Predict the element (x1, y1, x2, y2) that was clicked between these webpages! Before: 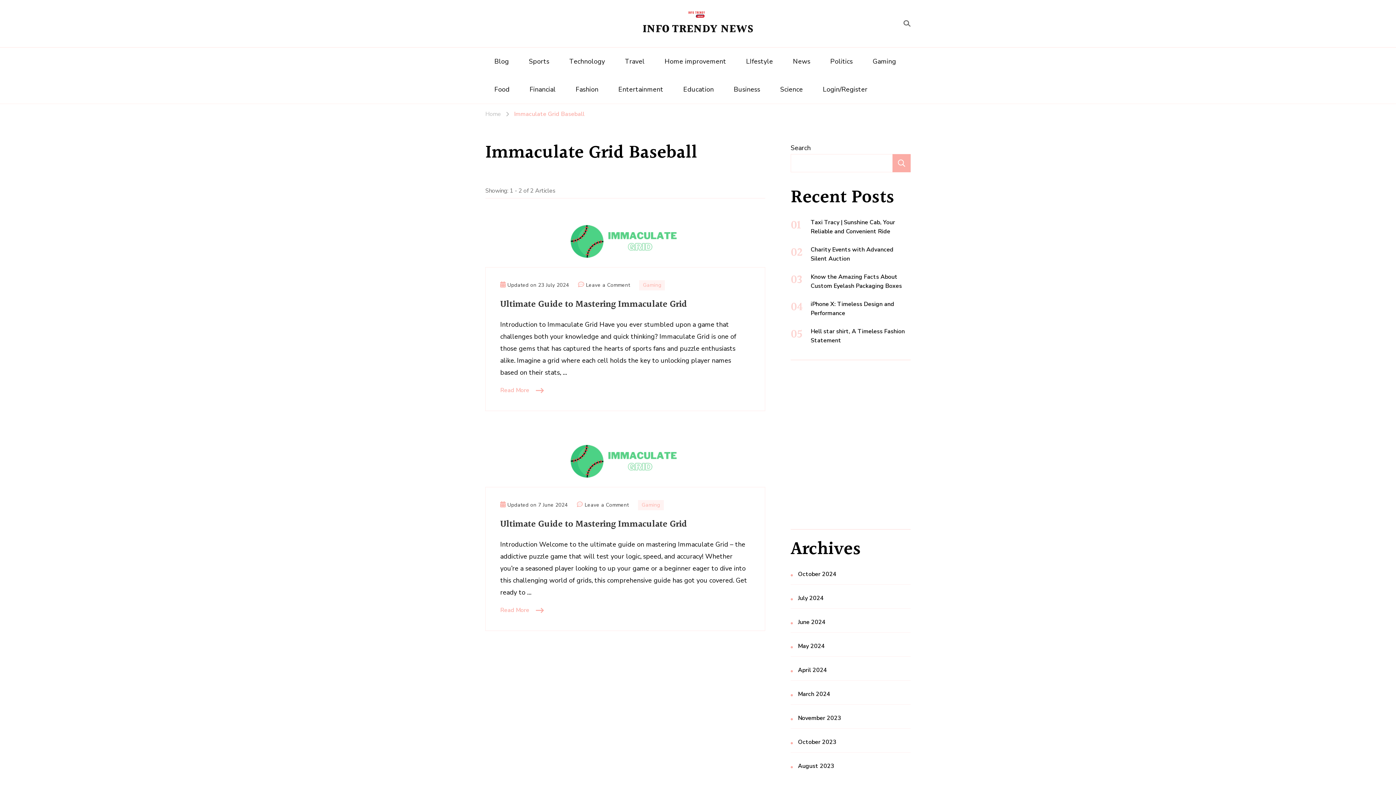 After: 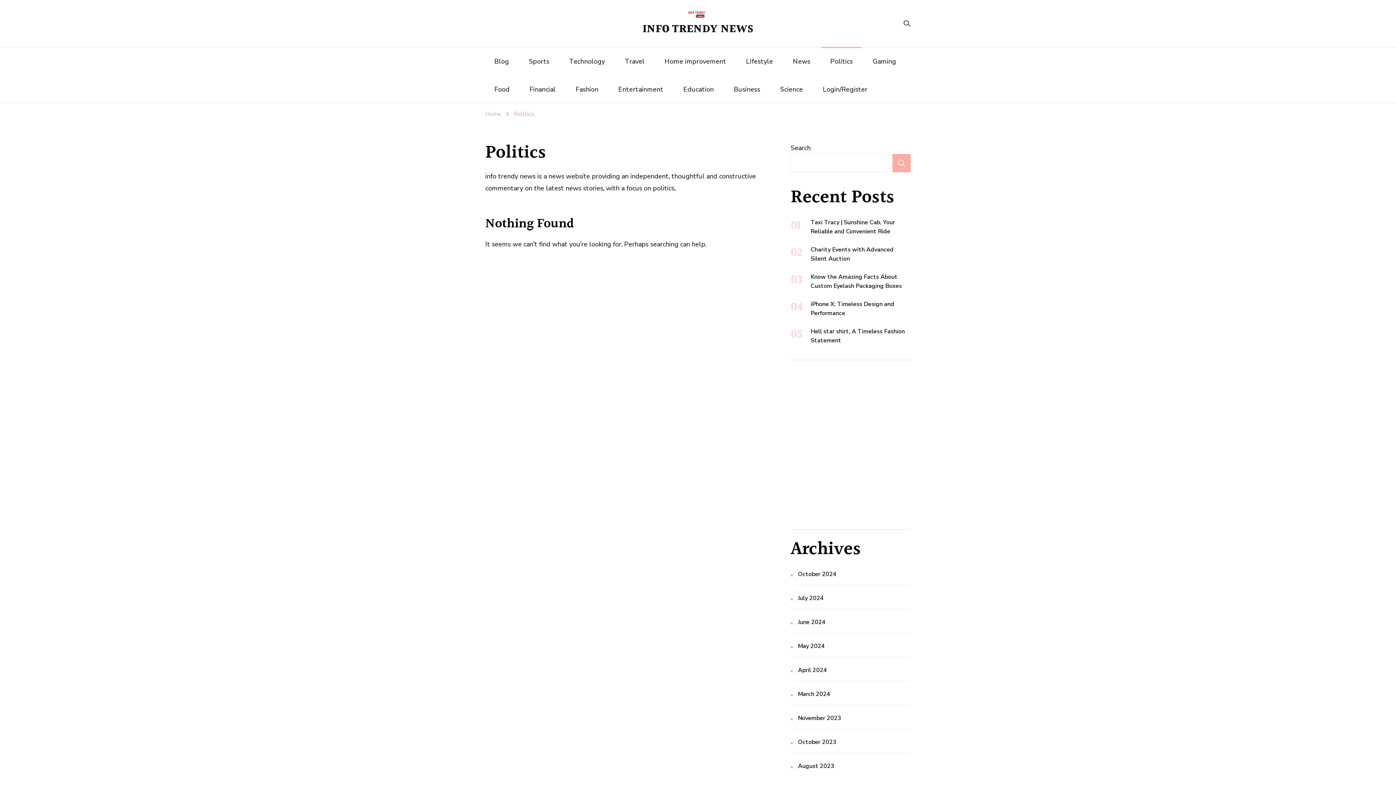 Action: label: Politics bbox: (821, 47, 862, 75)